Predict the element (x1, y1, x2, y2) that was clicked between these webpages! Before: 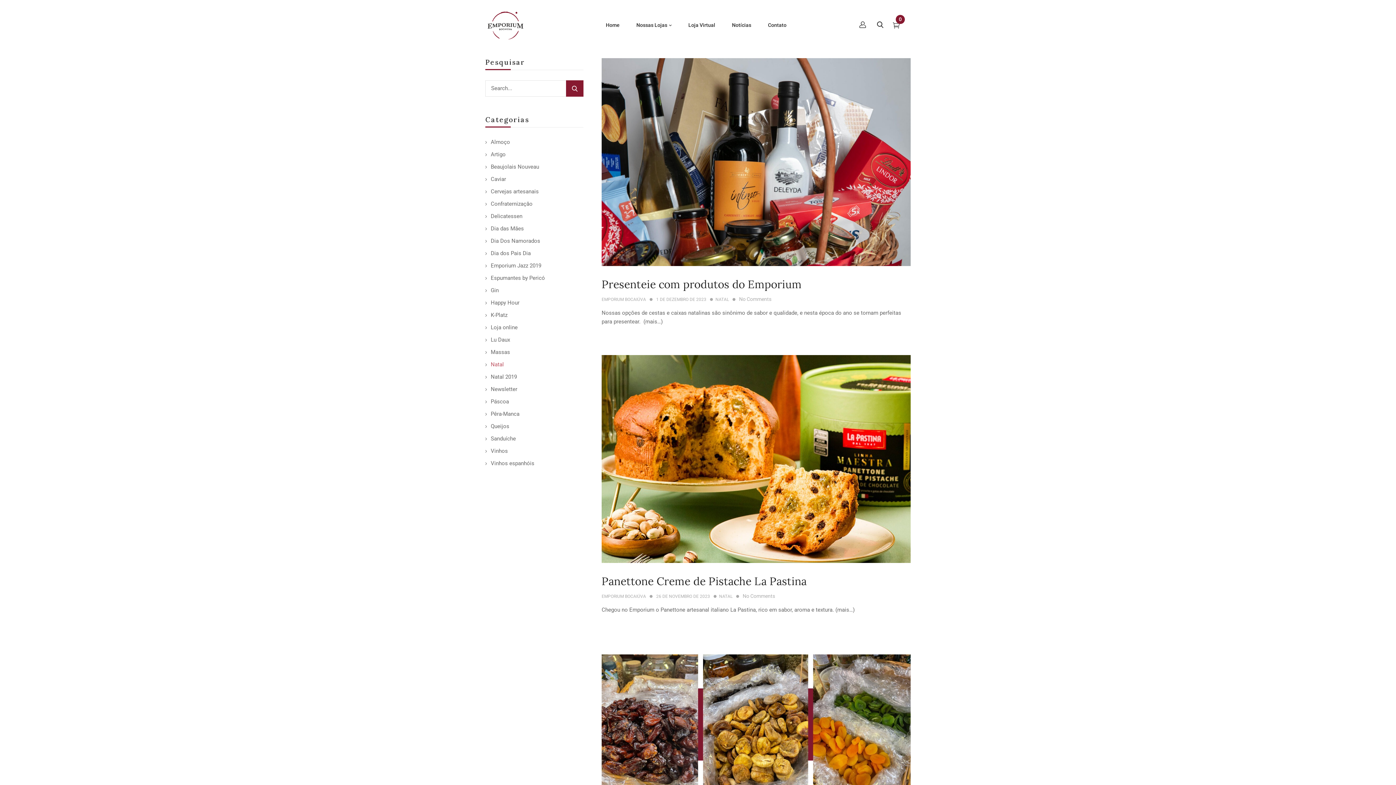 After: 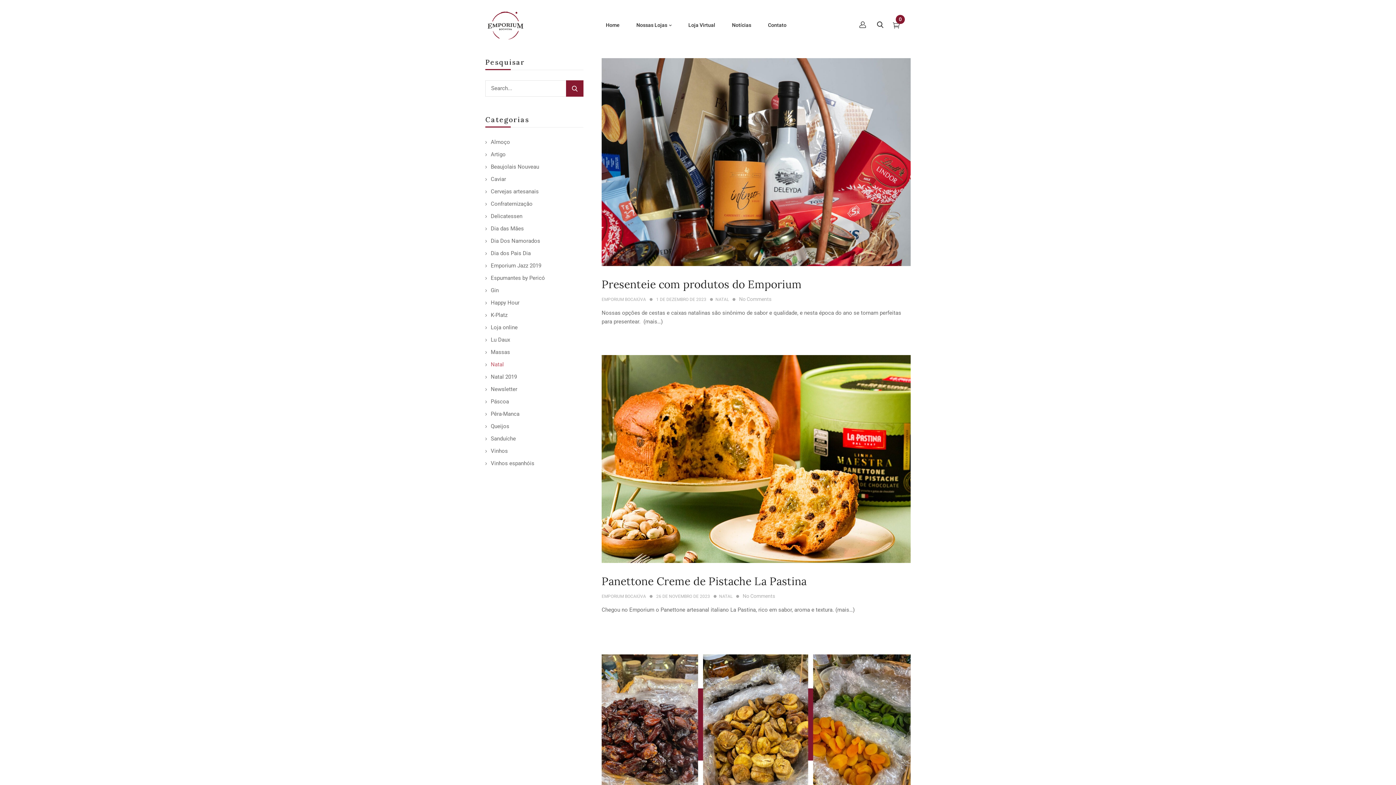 Action: bbox: (719, 594, 732, 599) label: NATAL